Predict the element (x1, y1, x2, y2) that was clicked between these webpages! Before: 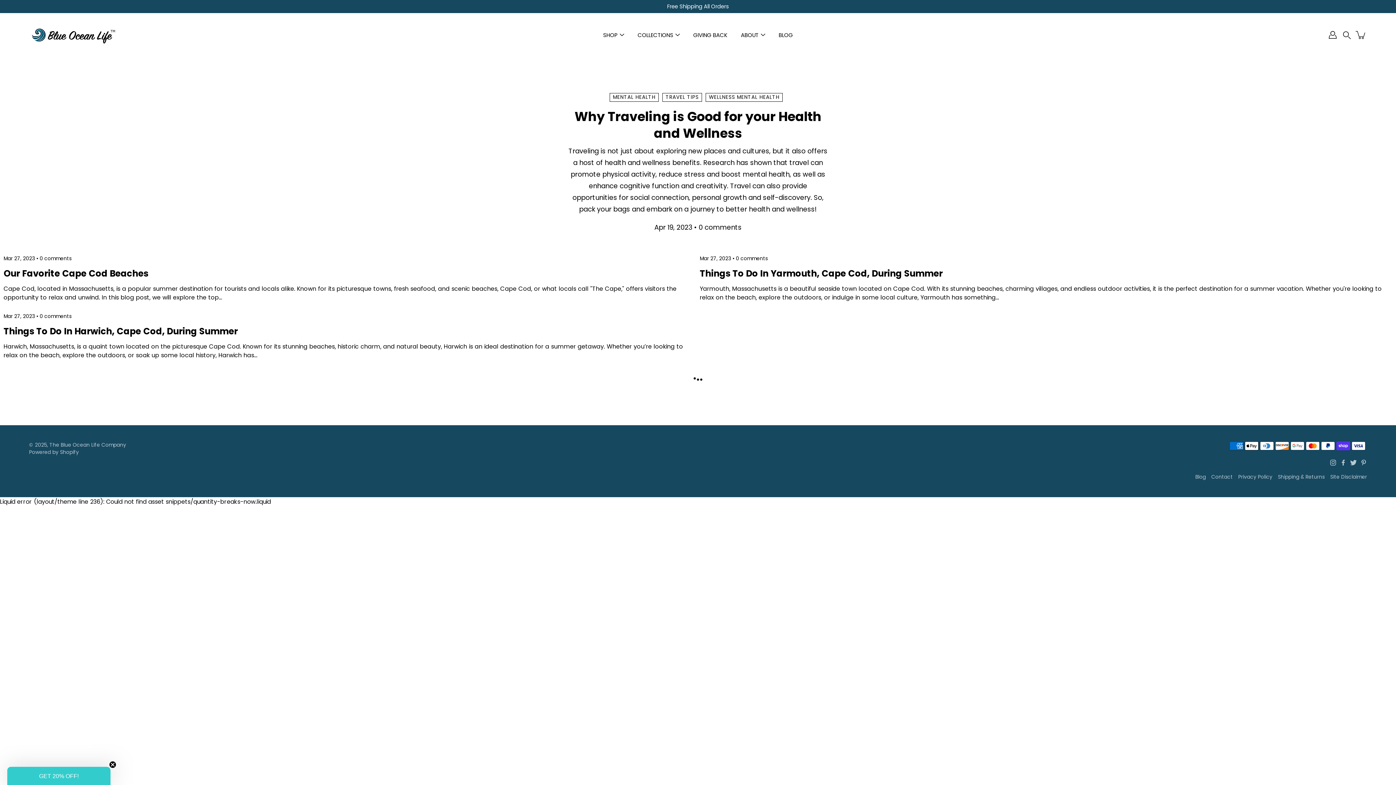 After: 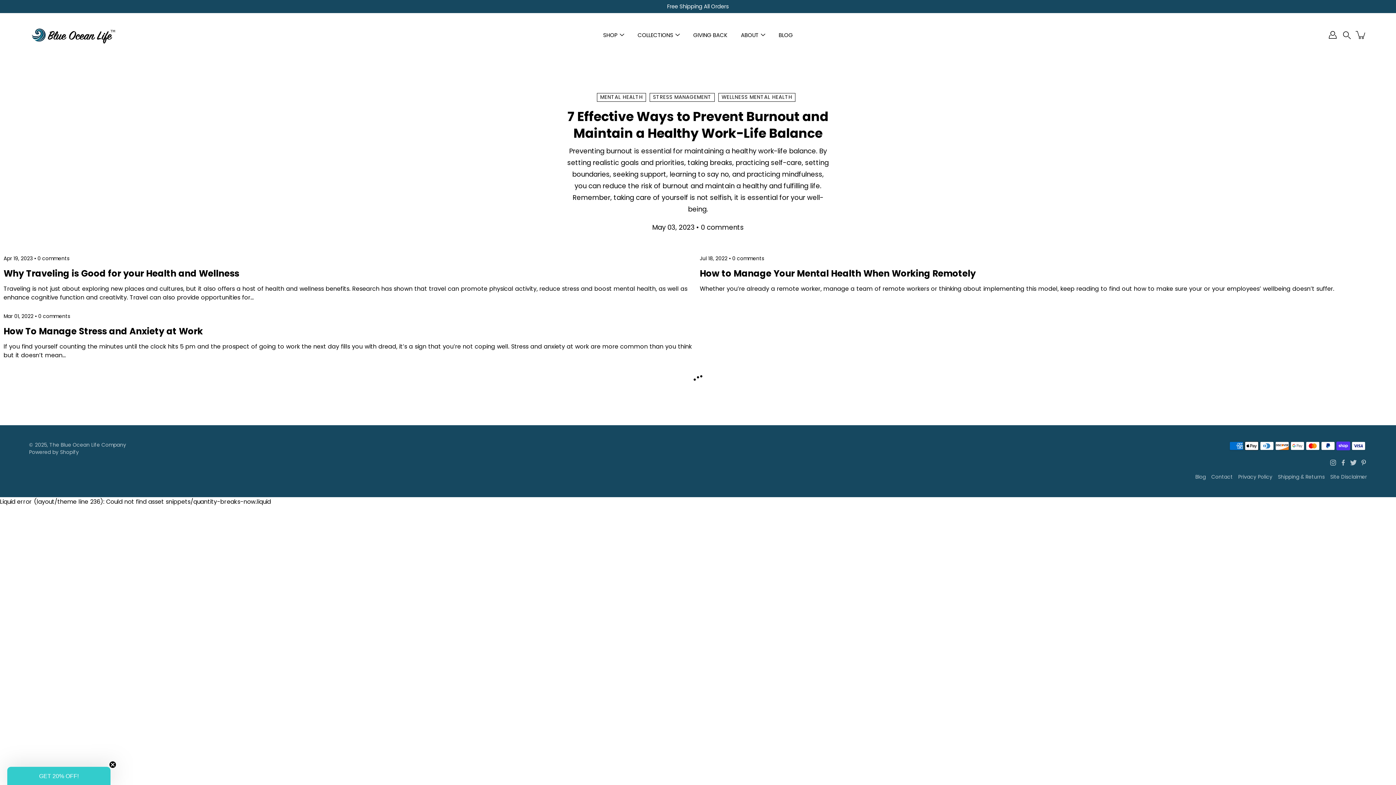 Action: label: MENTAL HEALTH bbox: (609, 93, 658, 101)